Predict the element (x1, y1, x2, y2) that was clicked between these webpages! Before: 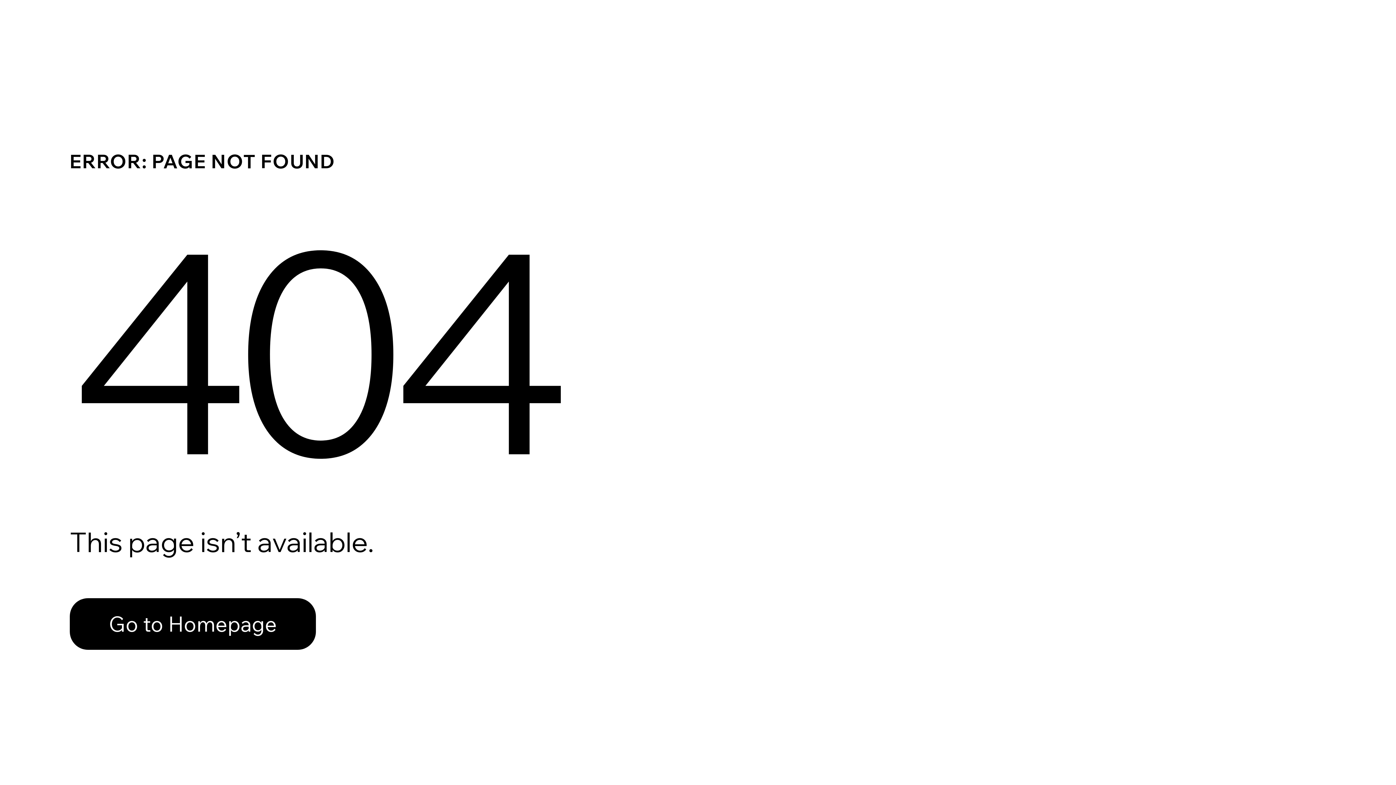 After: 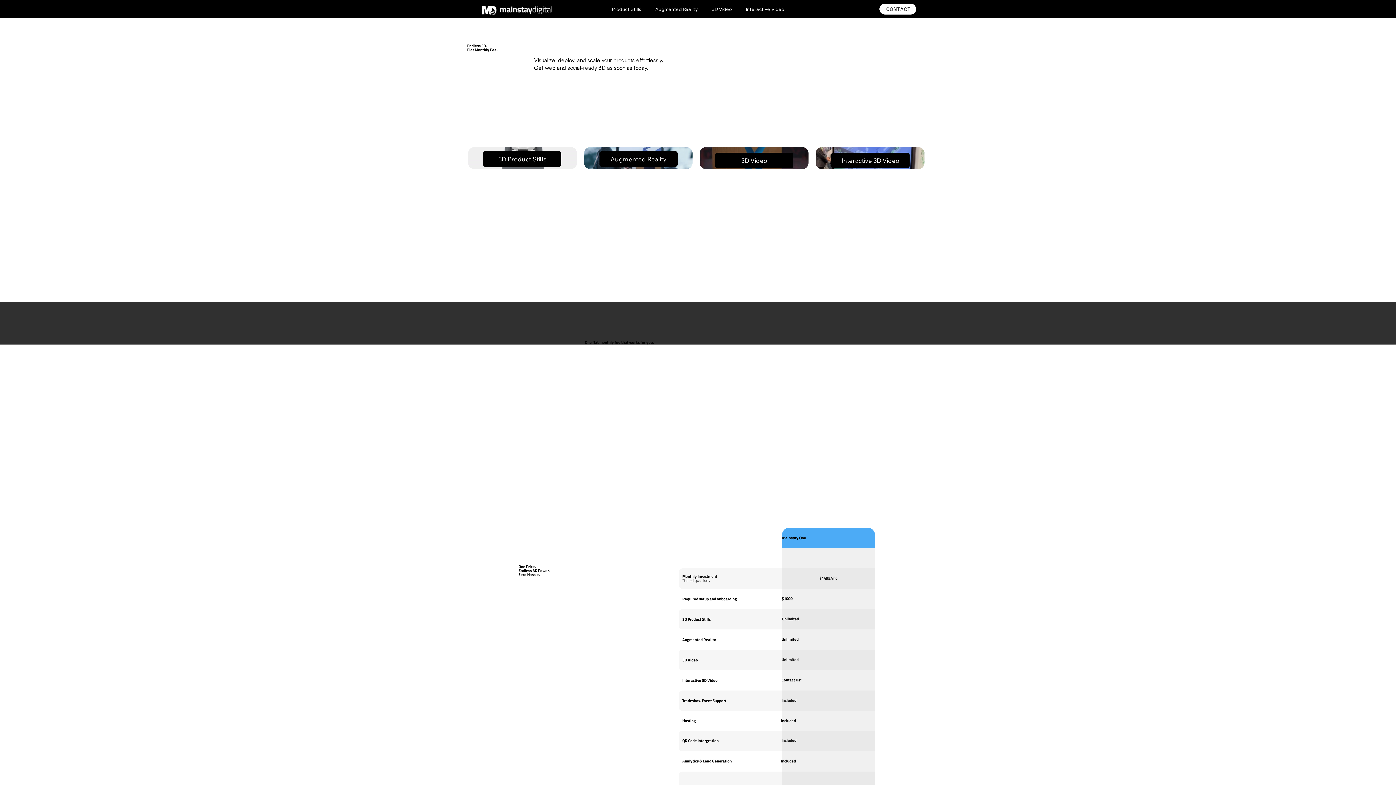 Action: bbox: (69, 582, 768, 659) label: Go to Homepage